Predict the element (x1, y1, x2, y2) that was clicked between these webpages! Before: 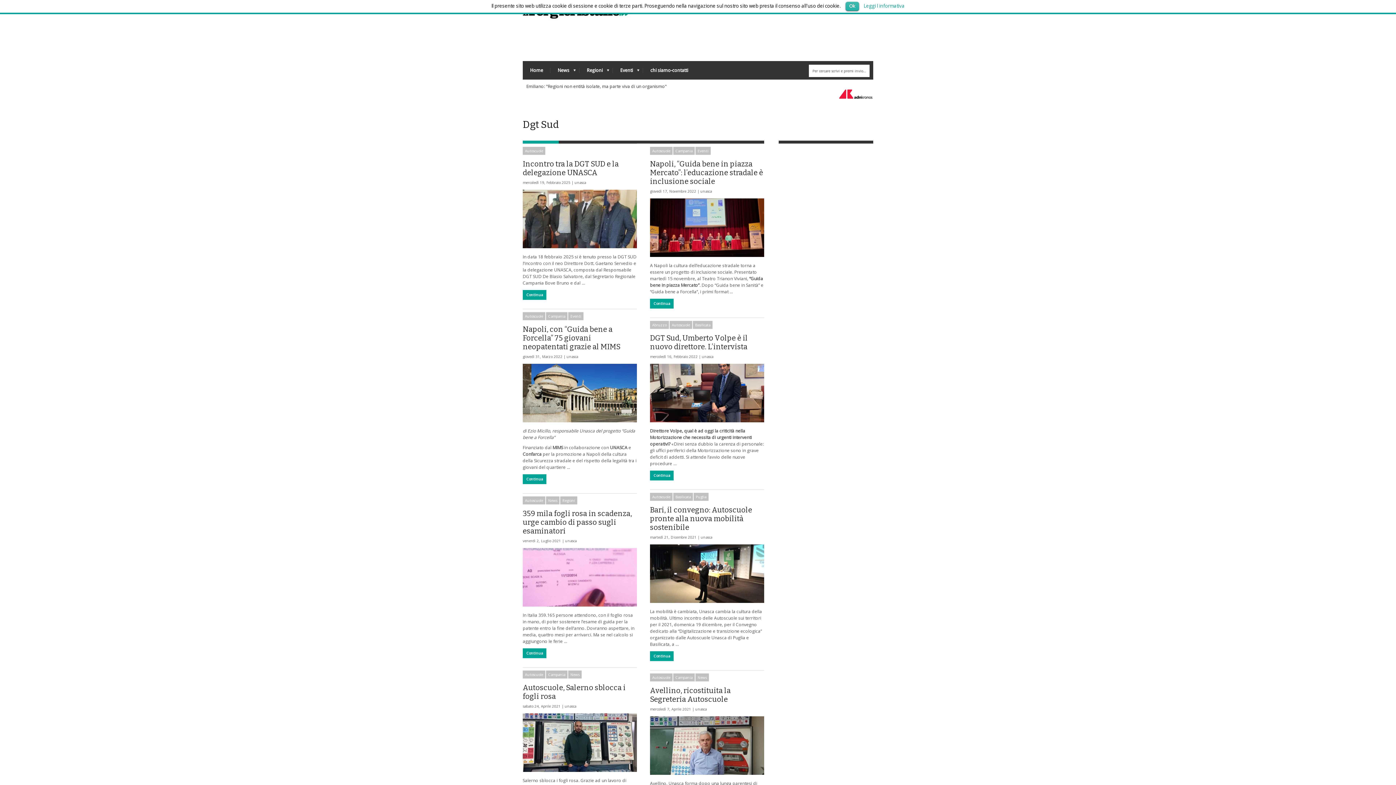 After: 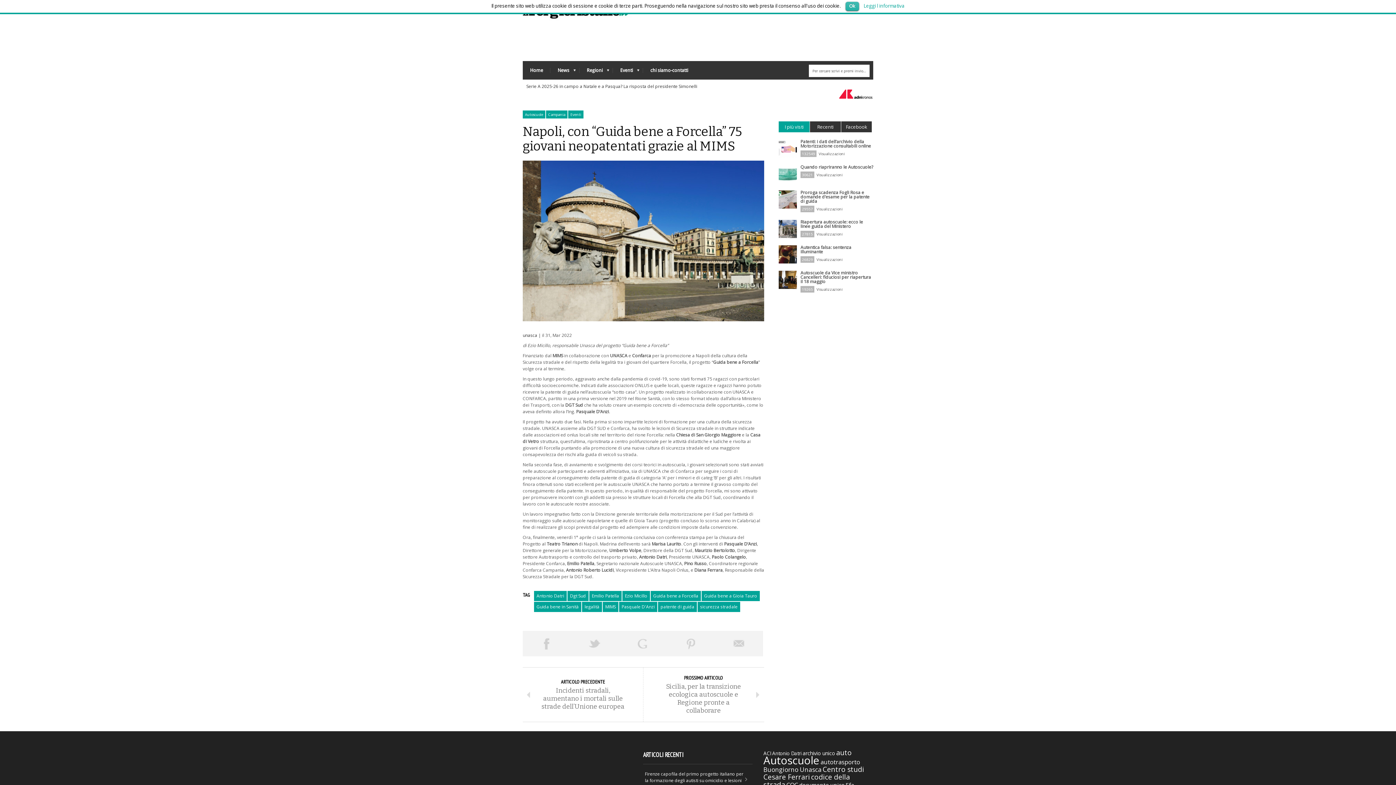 Action: bbox: (522, 364, 637, 422)